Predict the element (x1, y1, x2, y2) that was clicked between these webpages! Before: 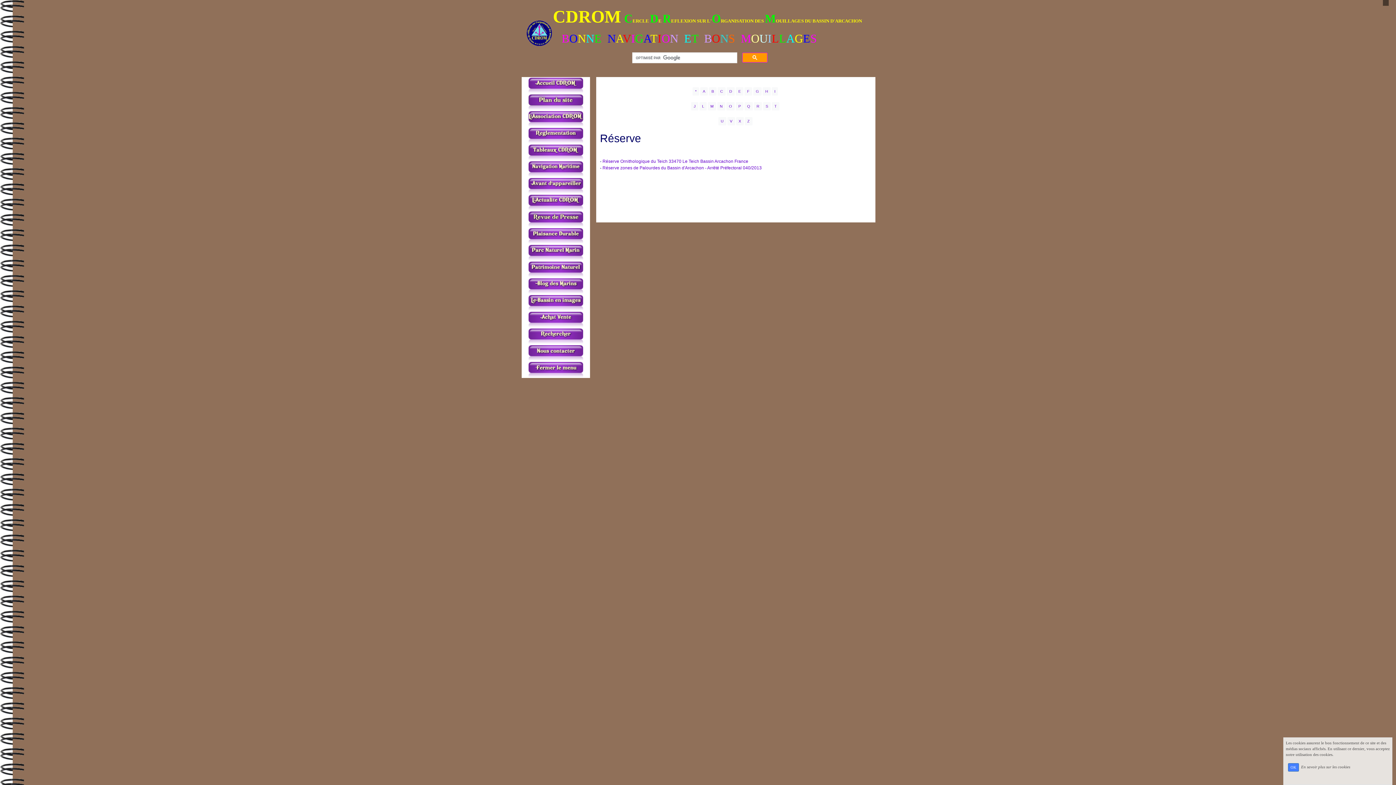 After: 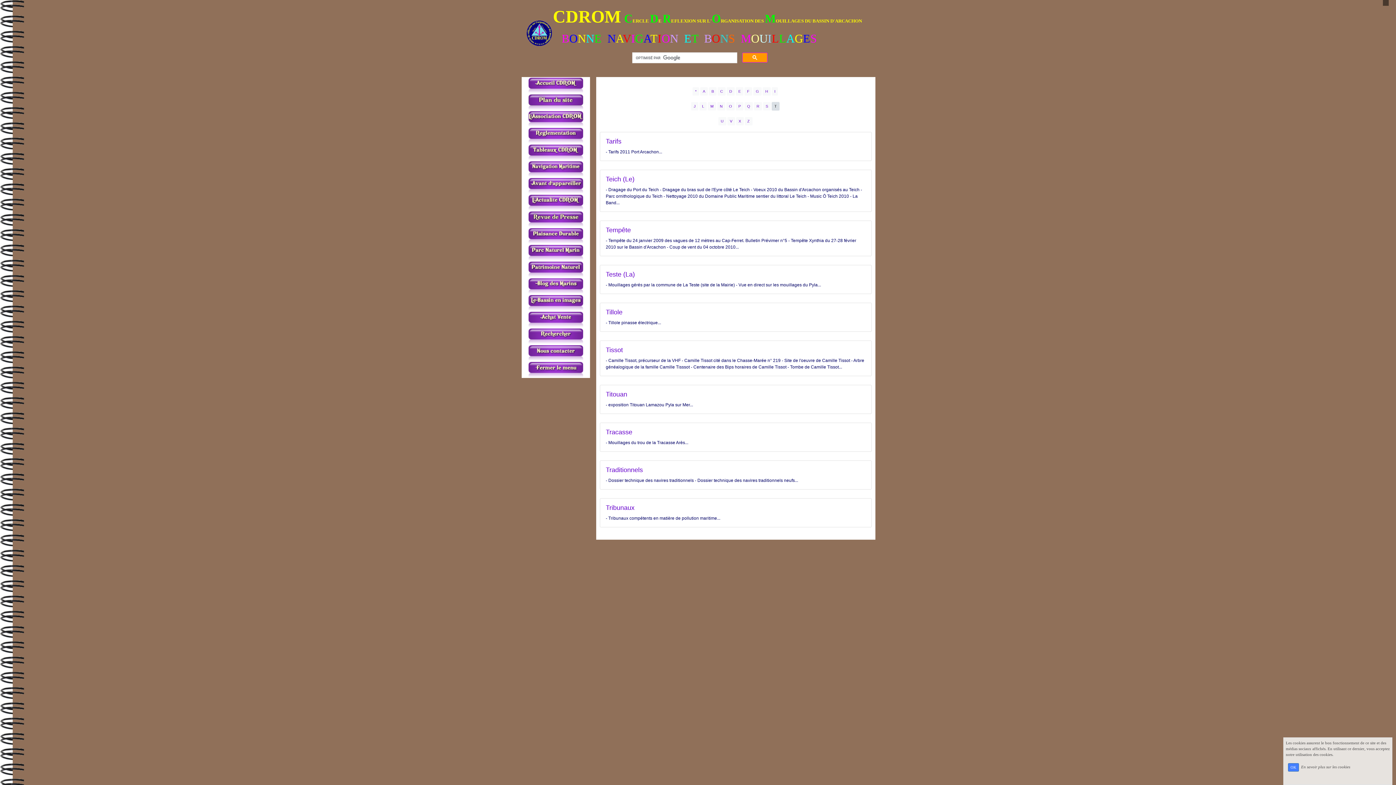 Action: label: T bbox: (772, 102, 779, 110)